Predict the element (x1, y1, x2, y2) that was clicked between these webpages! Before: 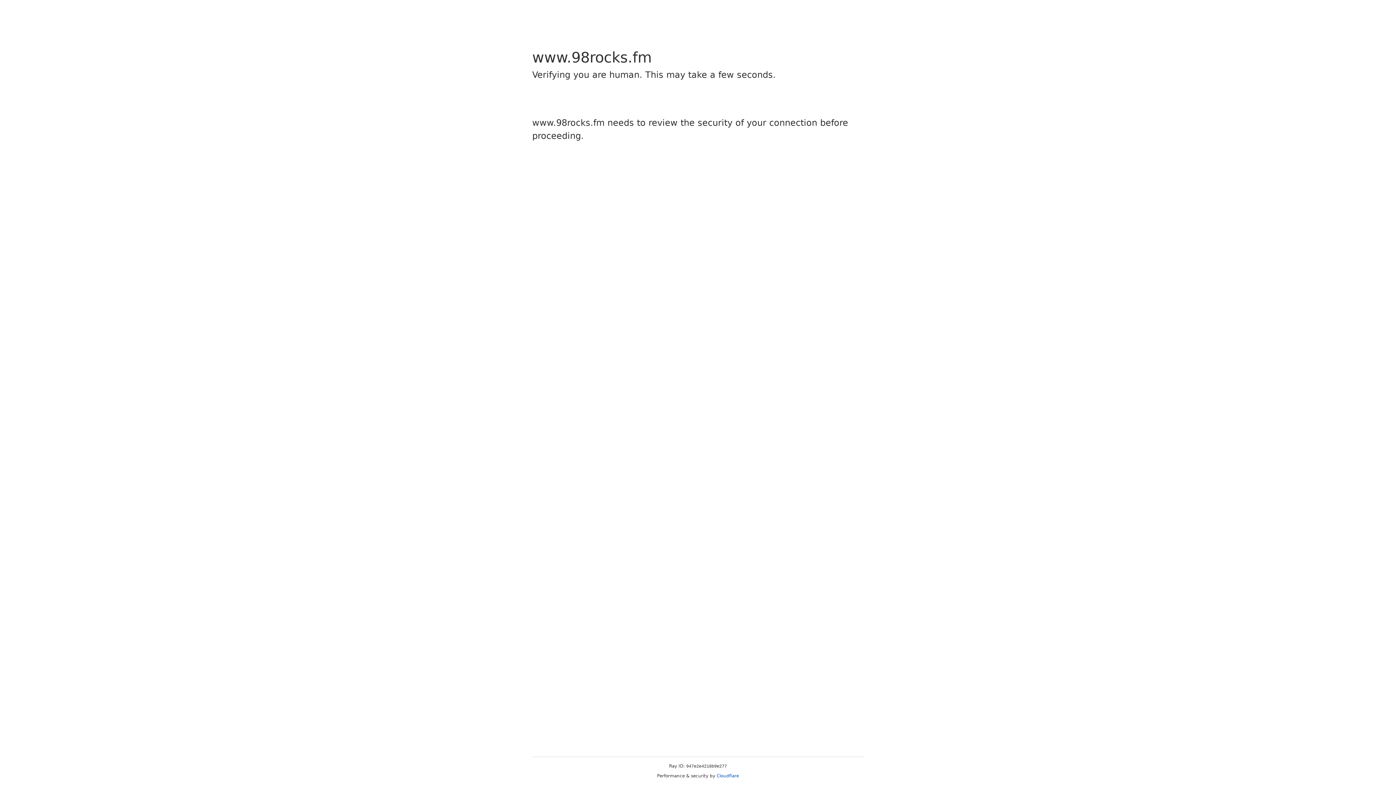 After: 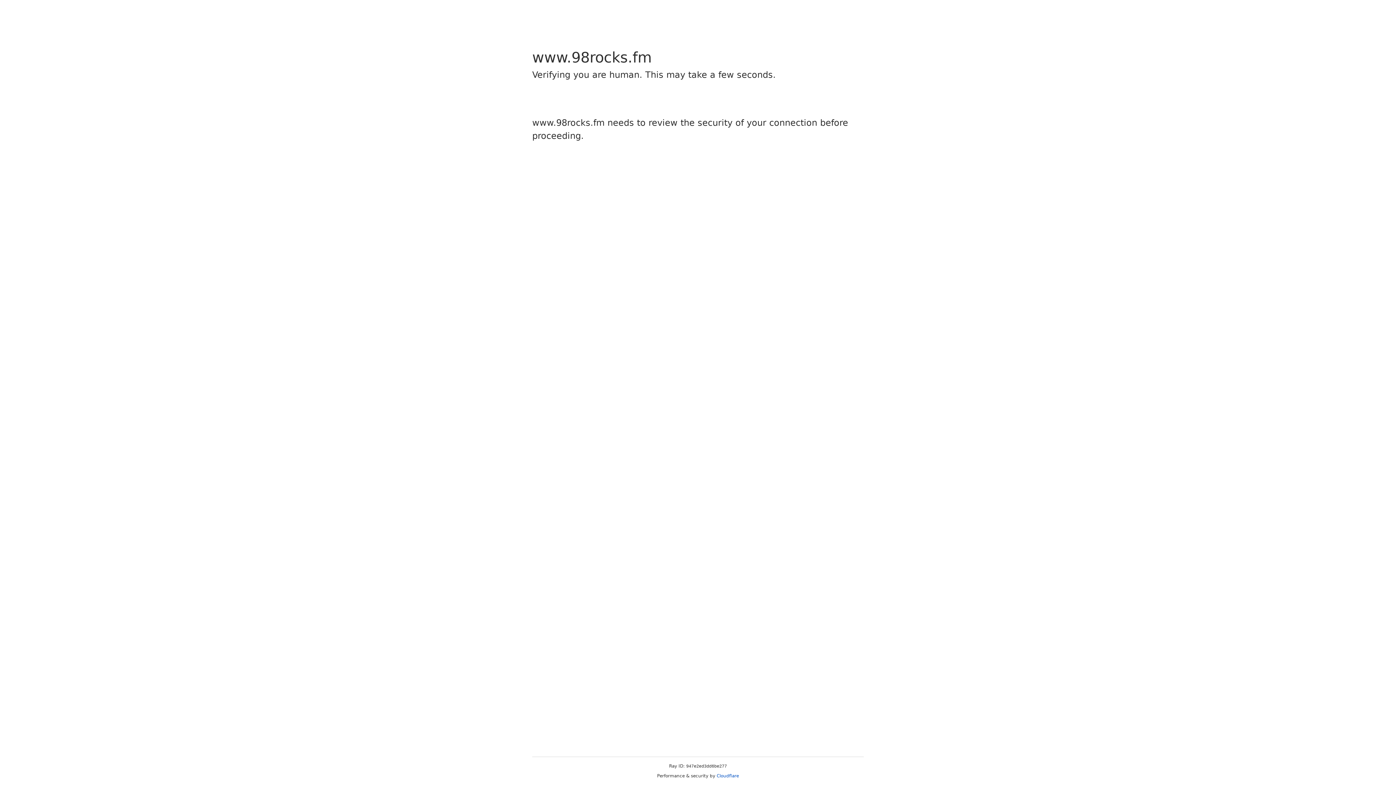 Action: label: Cloudflare bbox: (716, 773, 739, 778)